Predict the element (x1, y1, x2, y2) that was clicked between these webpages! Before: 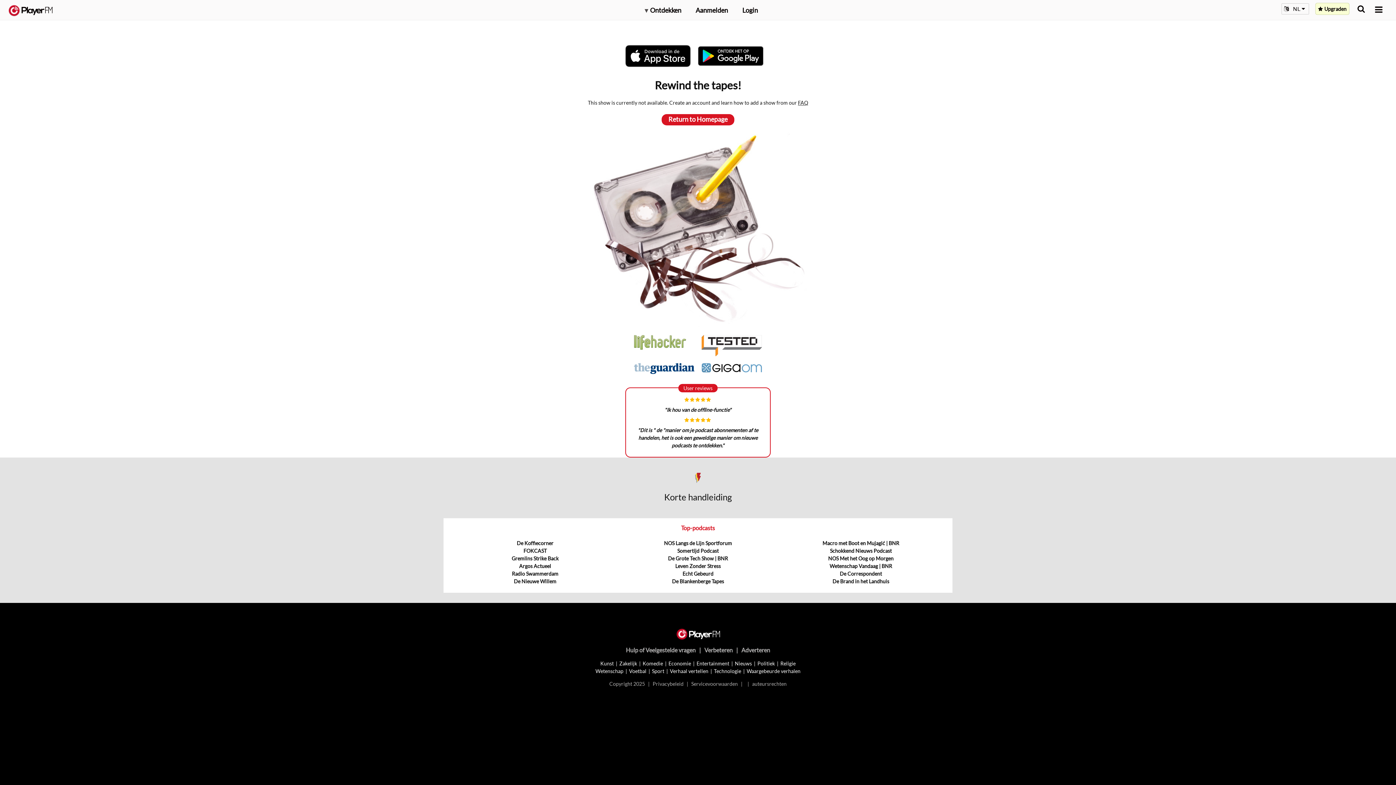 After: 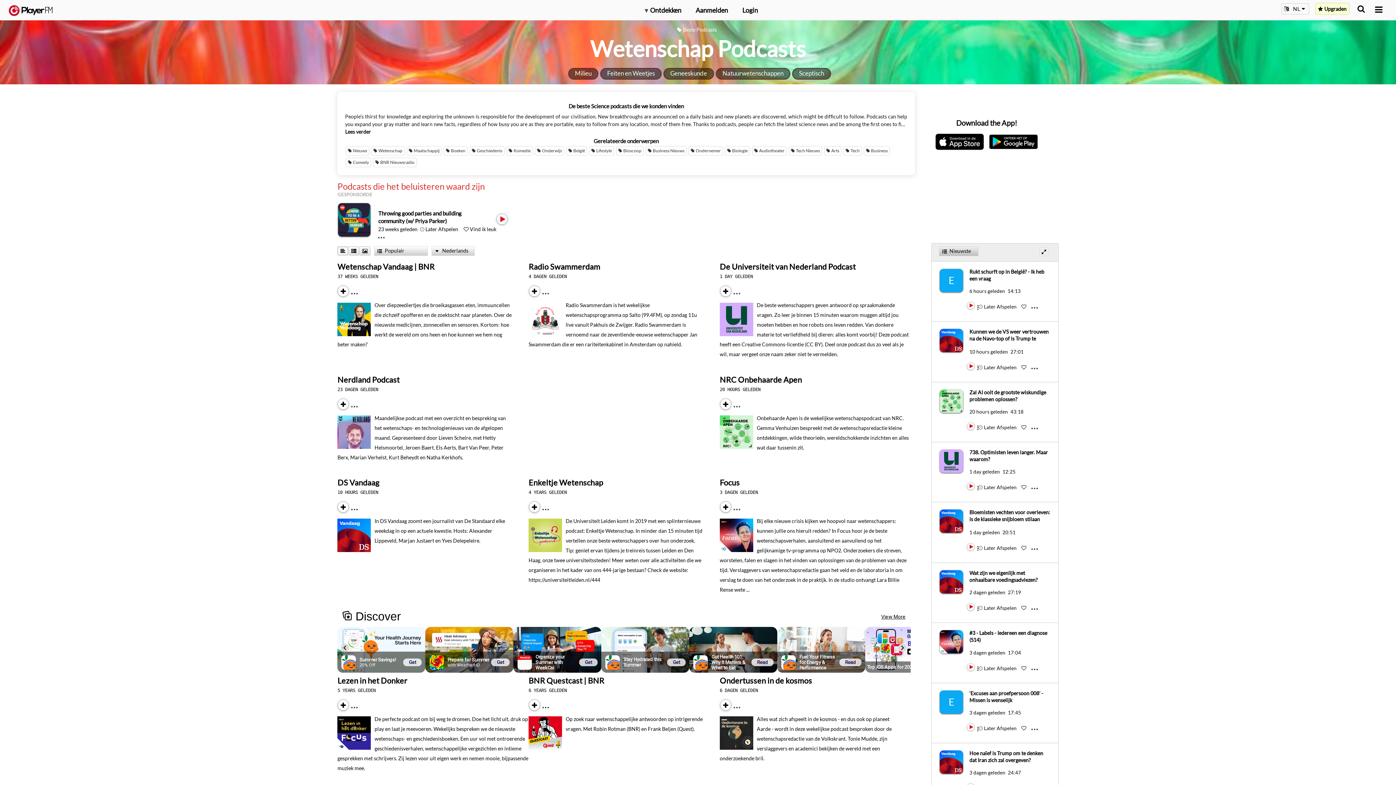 Action: label: Wetenschap bbox: (595, 668, 623, 674)